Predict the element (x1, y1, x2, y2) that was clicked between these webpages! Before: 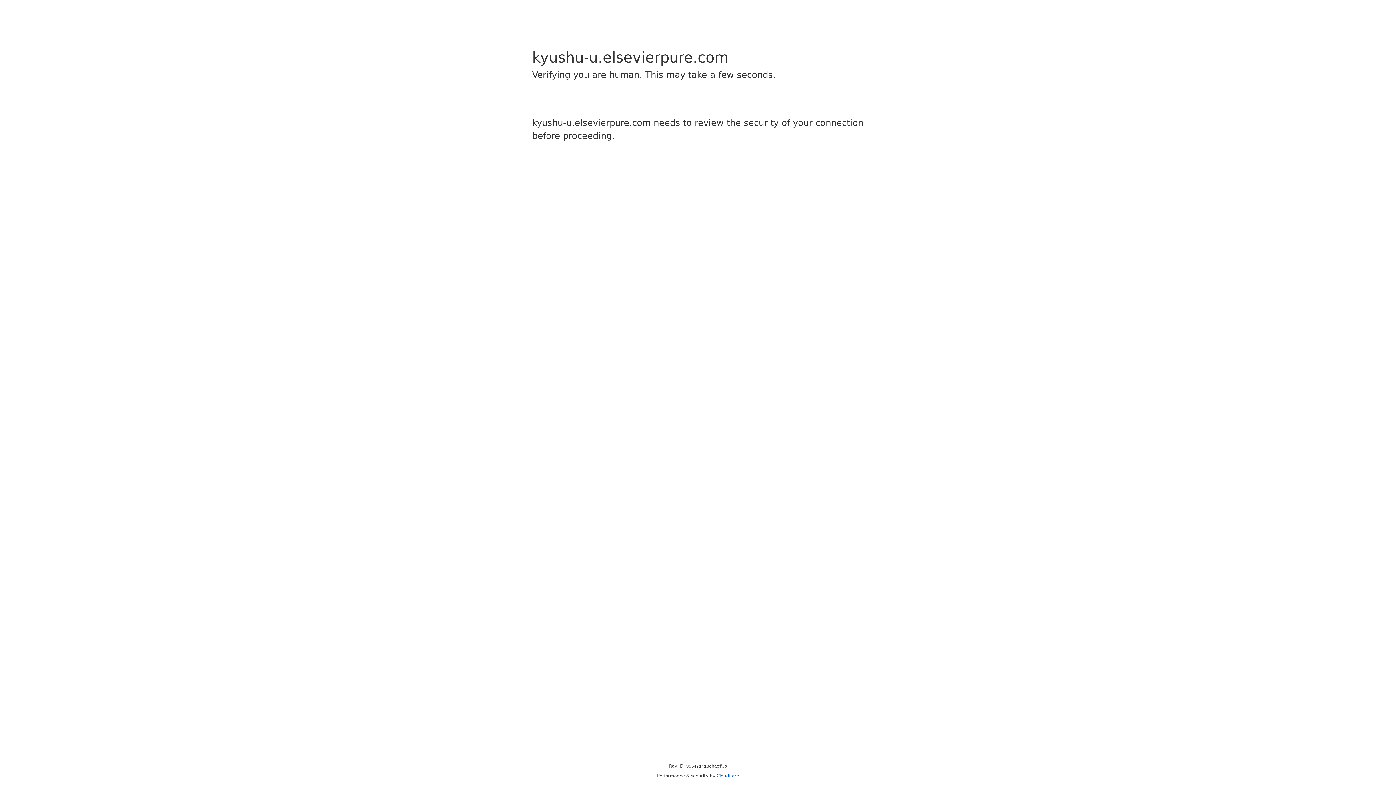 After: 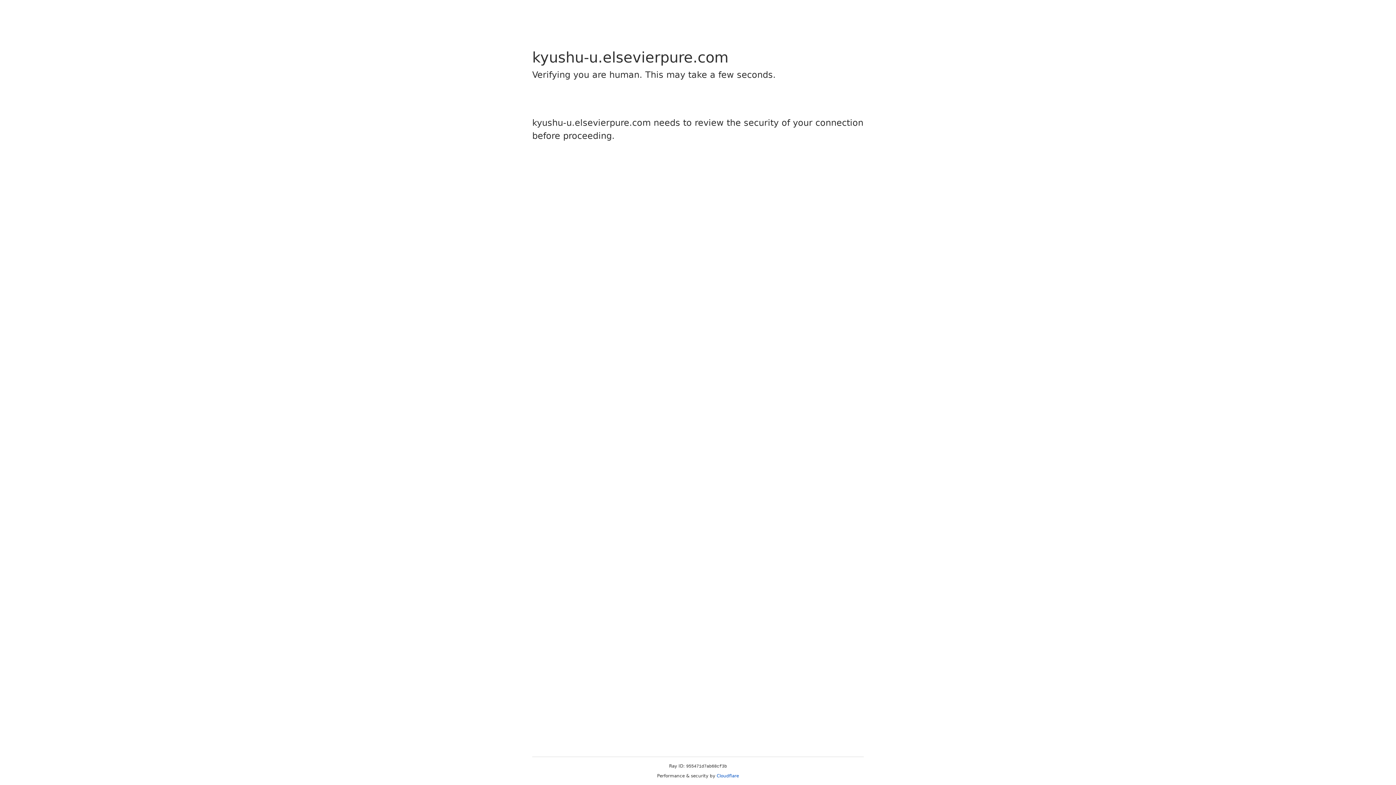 Action: label: Cloudflare bbox: (716, 773, 739, 778)